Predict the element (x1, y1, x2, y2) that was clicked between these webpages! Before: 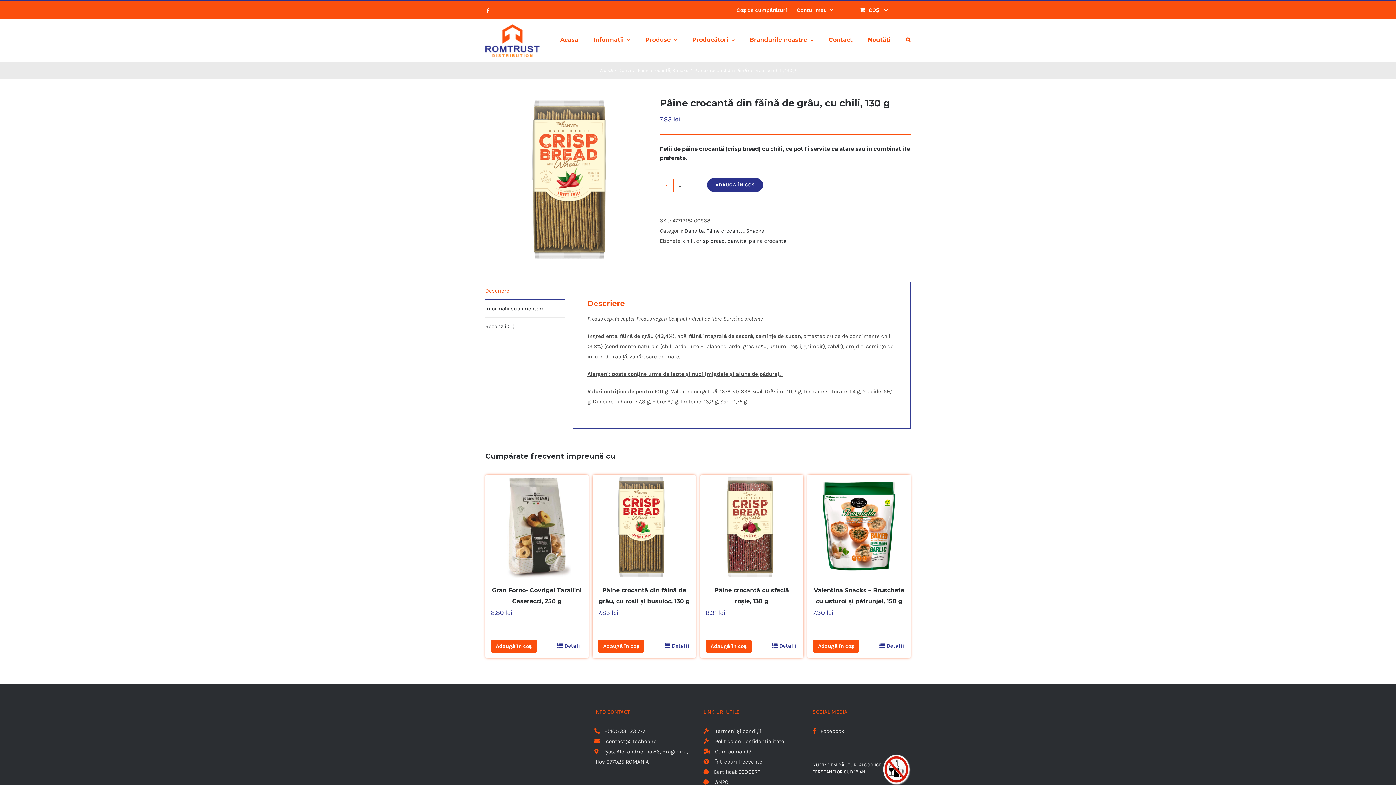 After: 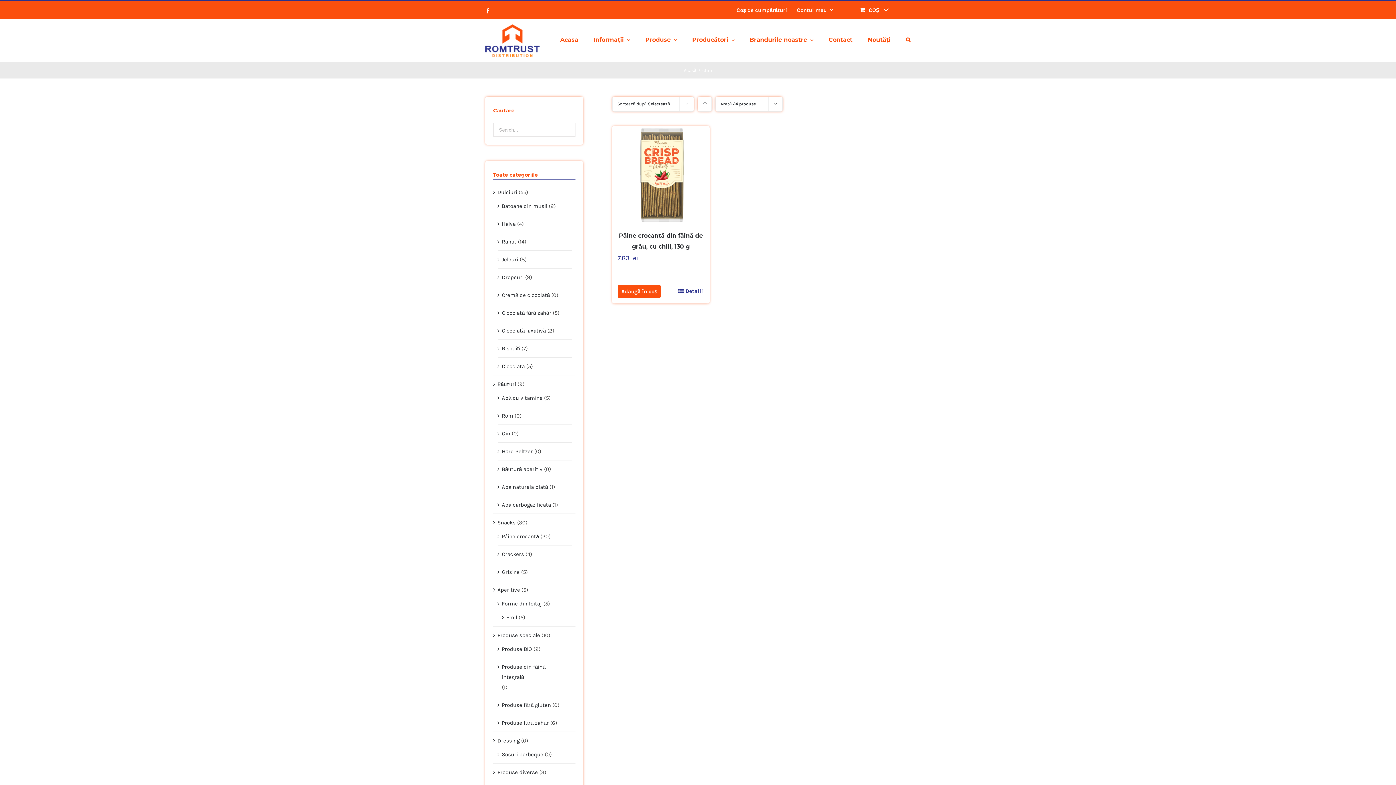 Action: label: chili bbox: (683, 237, 693, 244)